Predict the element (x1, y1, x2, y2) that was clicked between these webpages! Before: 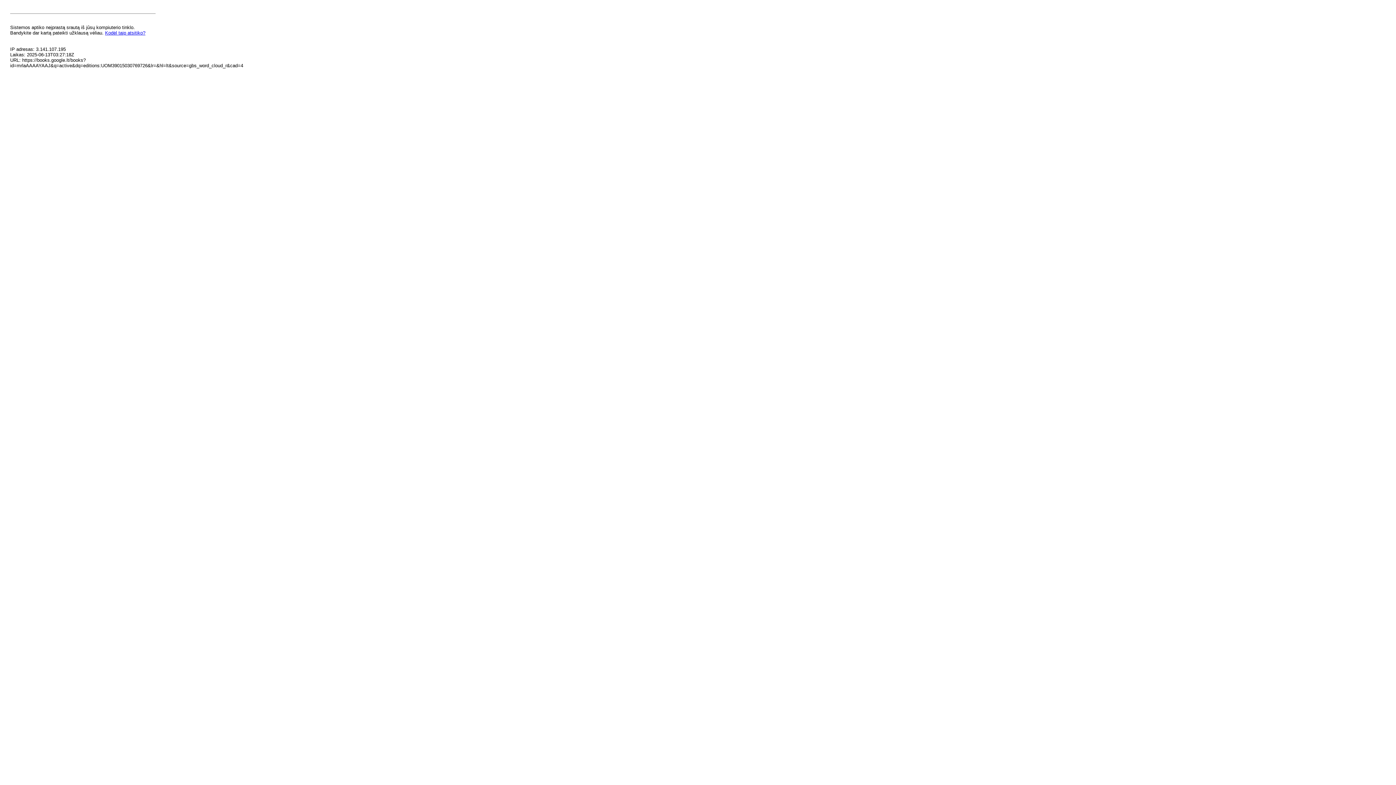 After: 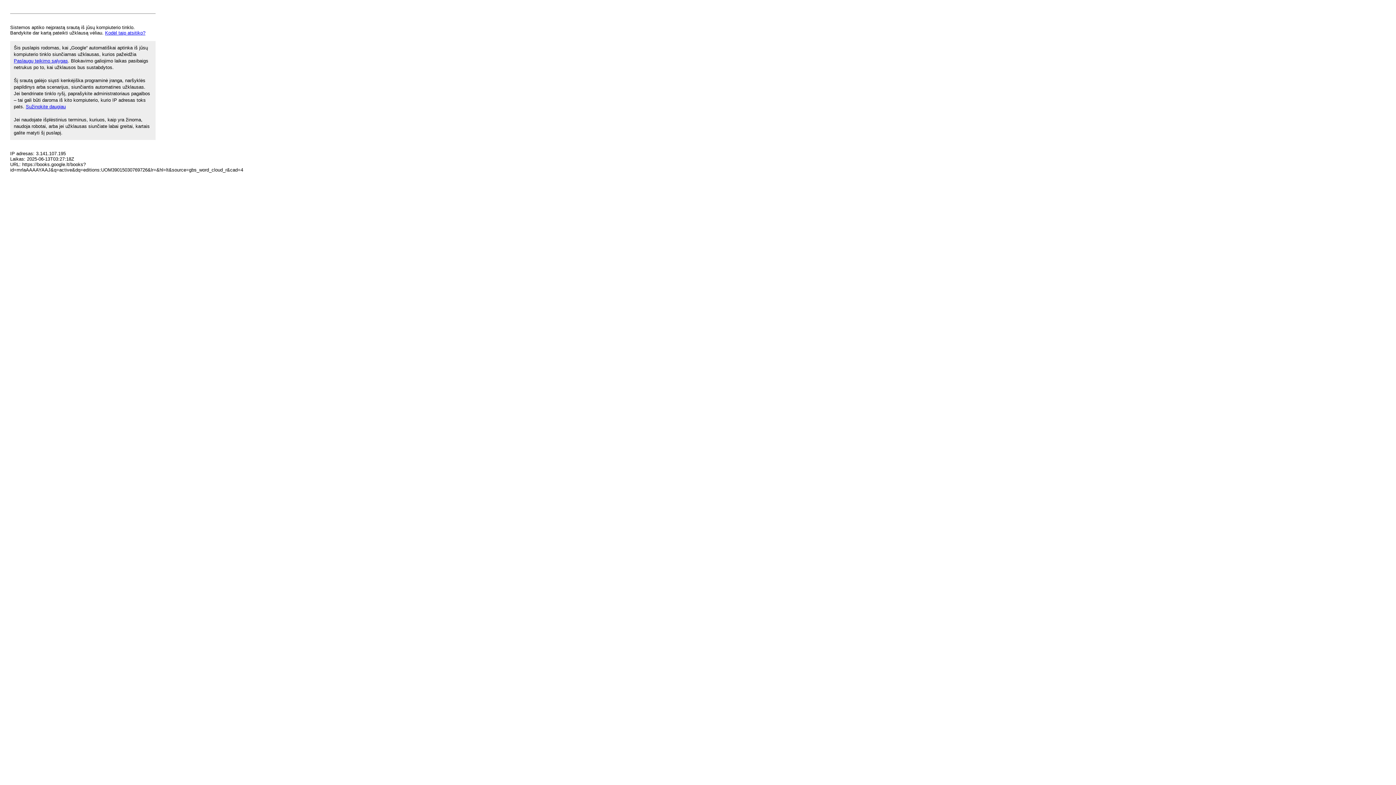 Action: bbox: (105, 30, 145, 35) label: Kodėl taip atsitiko?